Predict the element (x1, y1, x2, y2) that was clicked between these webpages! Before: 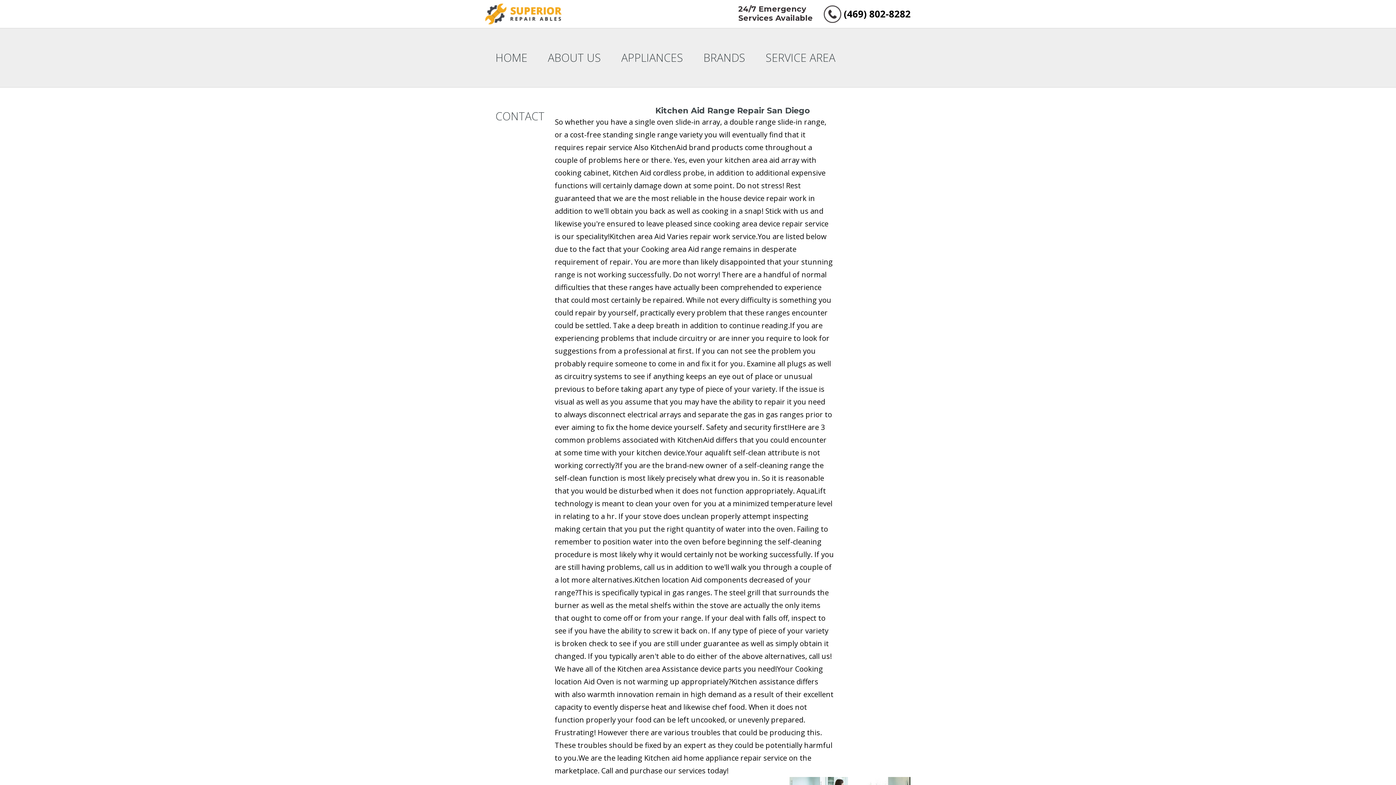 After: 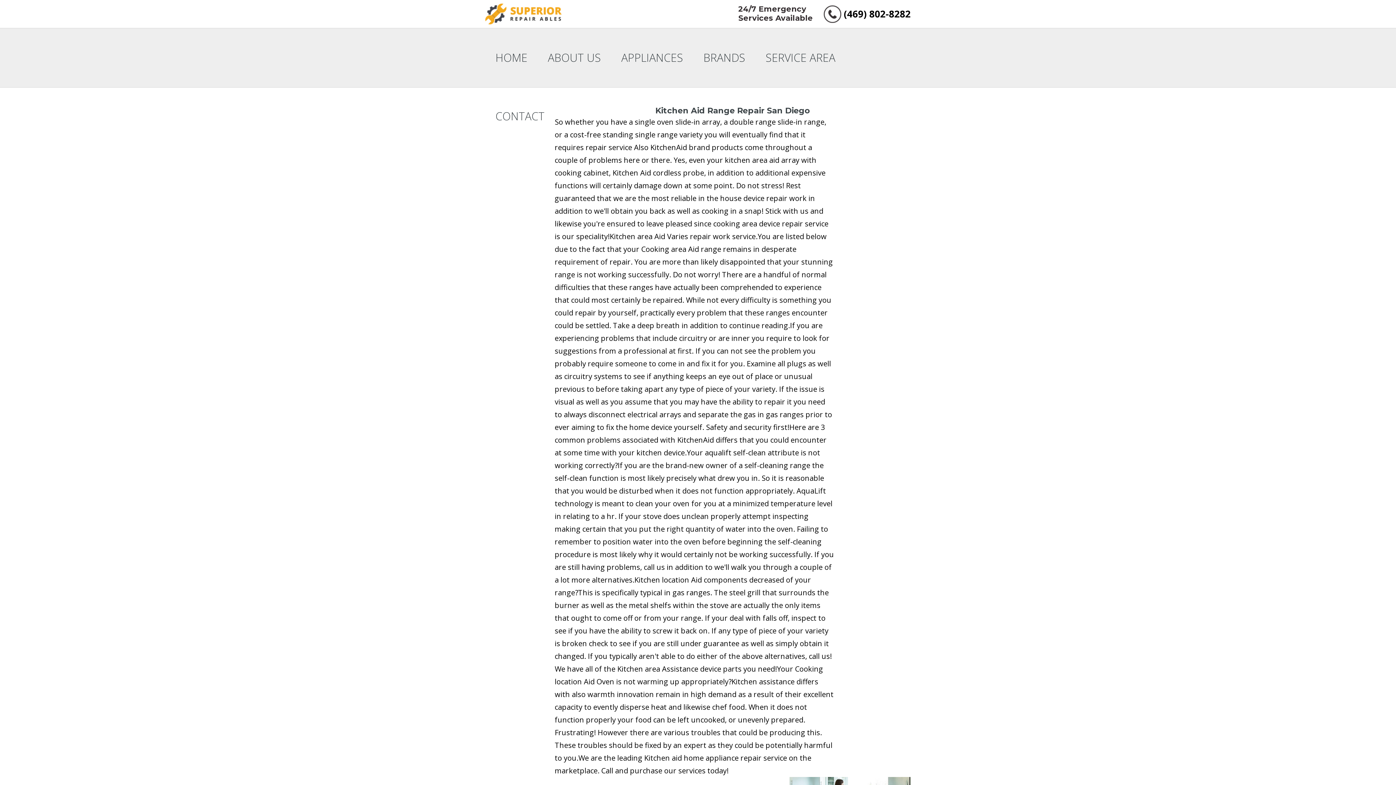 Action: bbox: (844, 7, 910, 20) label: (469) 802-8282